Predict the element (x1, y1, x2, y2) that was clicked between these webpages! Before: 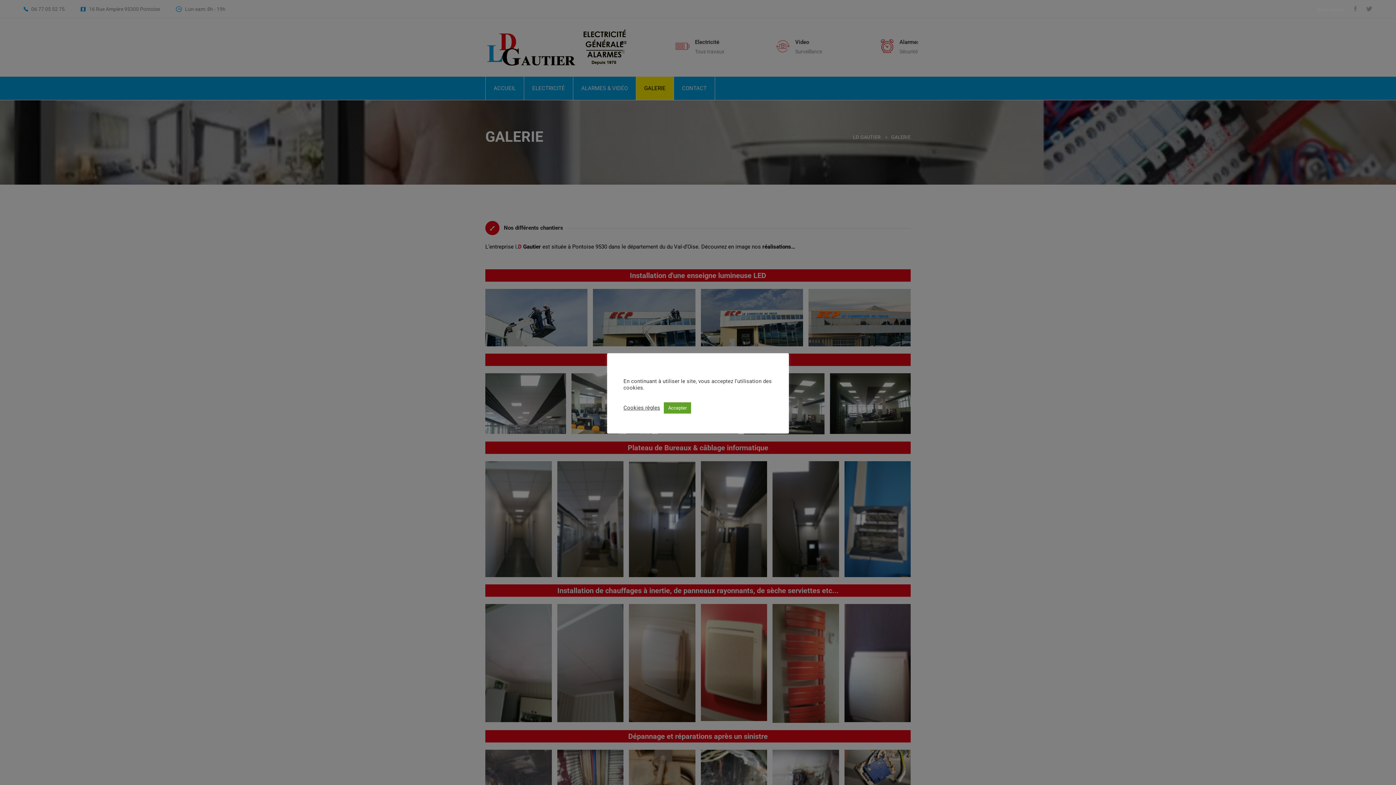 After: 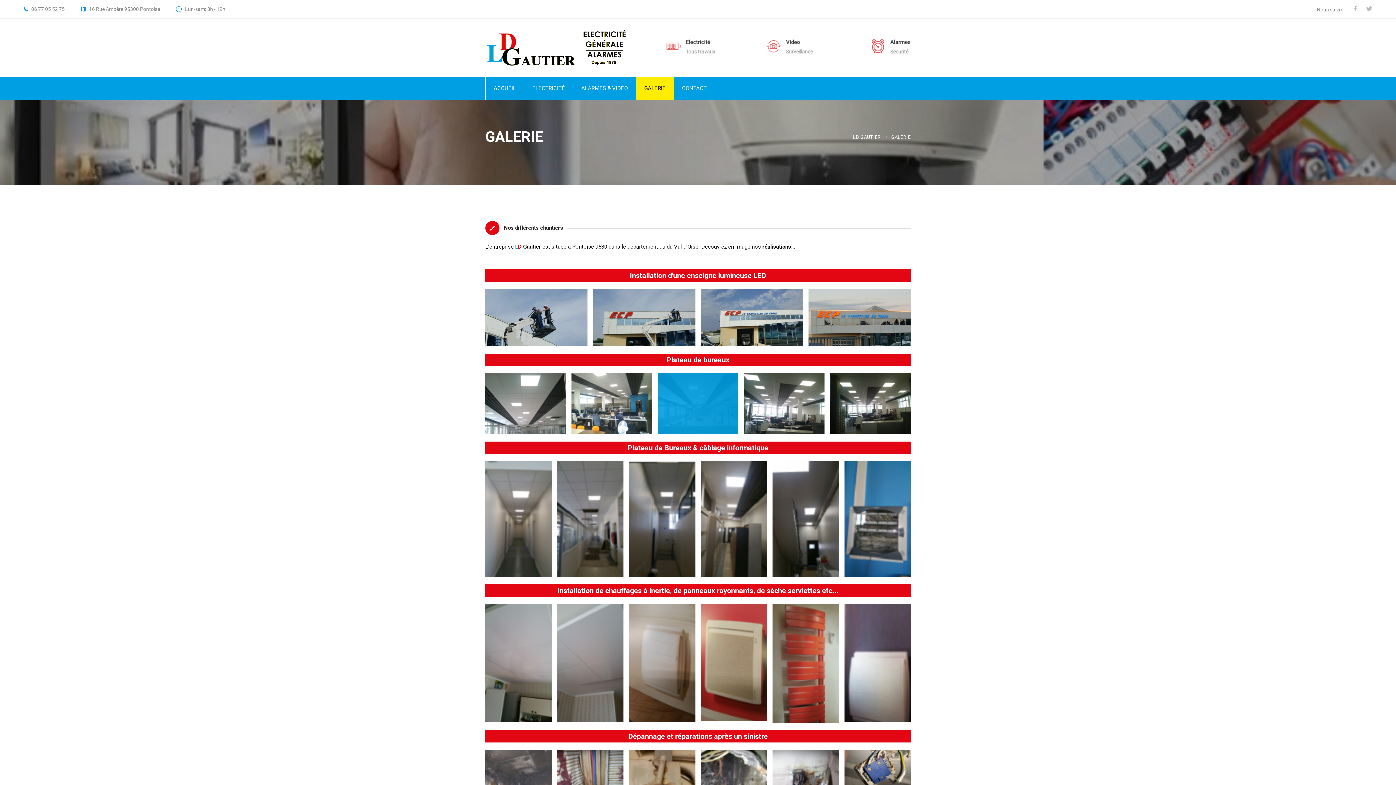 Action: bbox: (664, 402, 691, 413) label: Accepter